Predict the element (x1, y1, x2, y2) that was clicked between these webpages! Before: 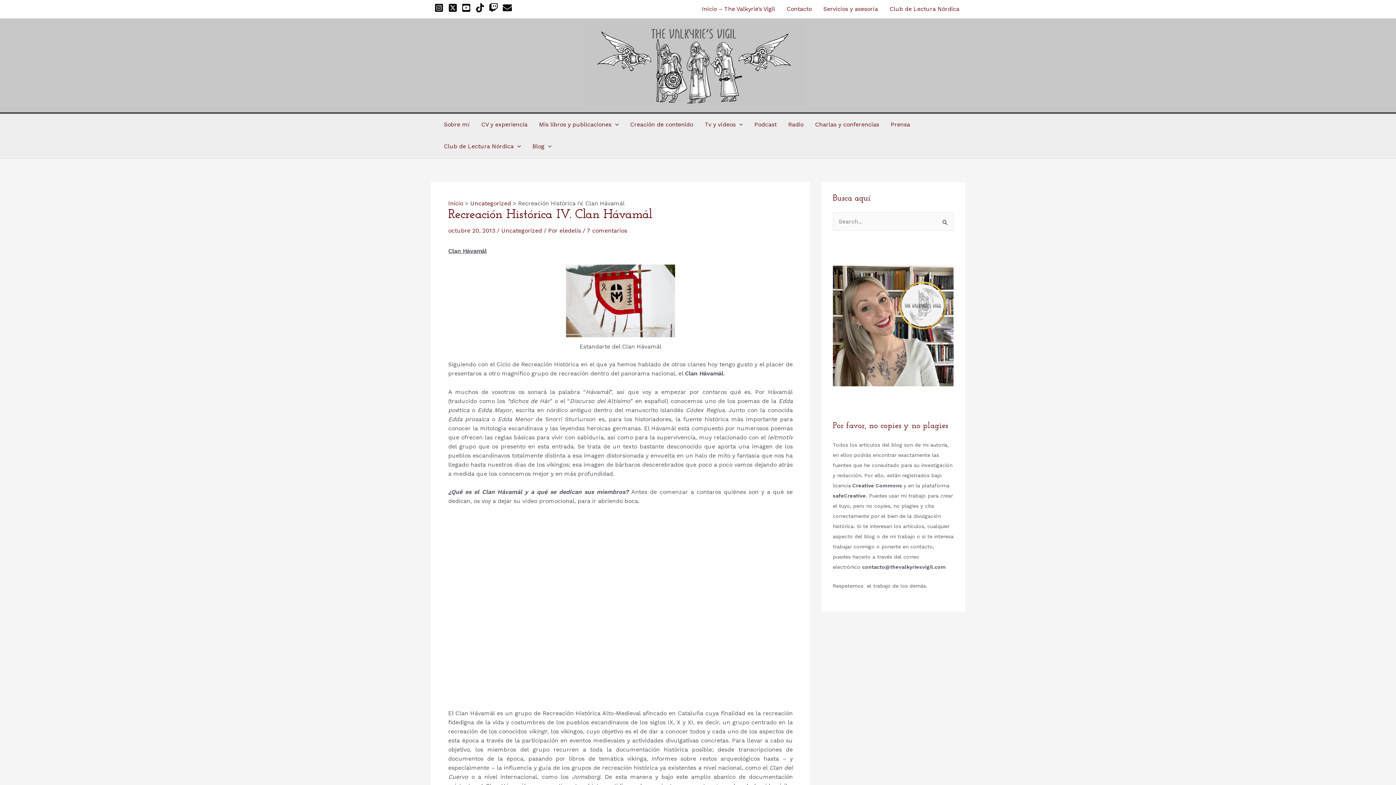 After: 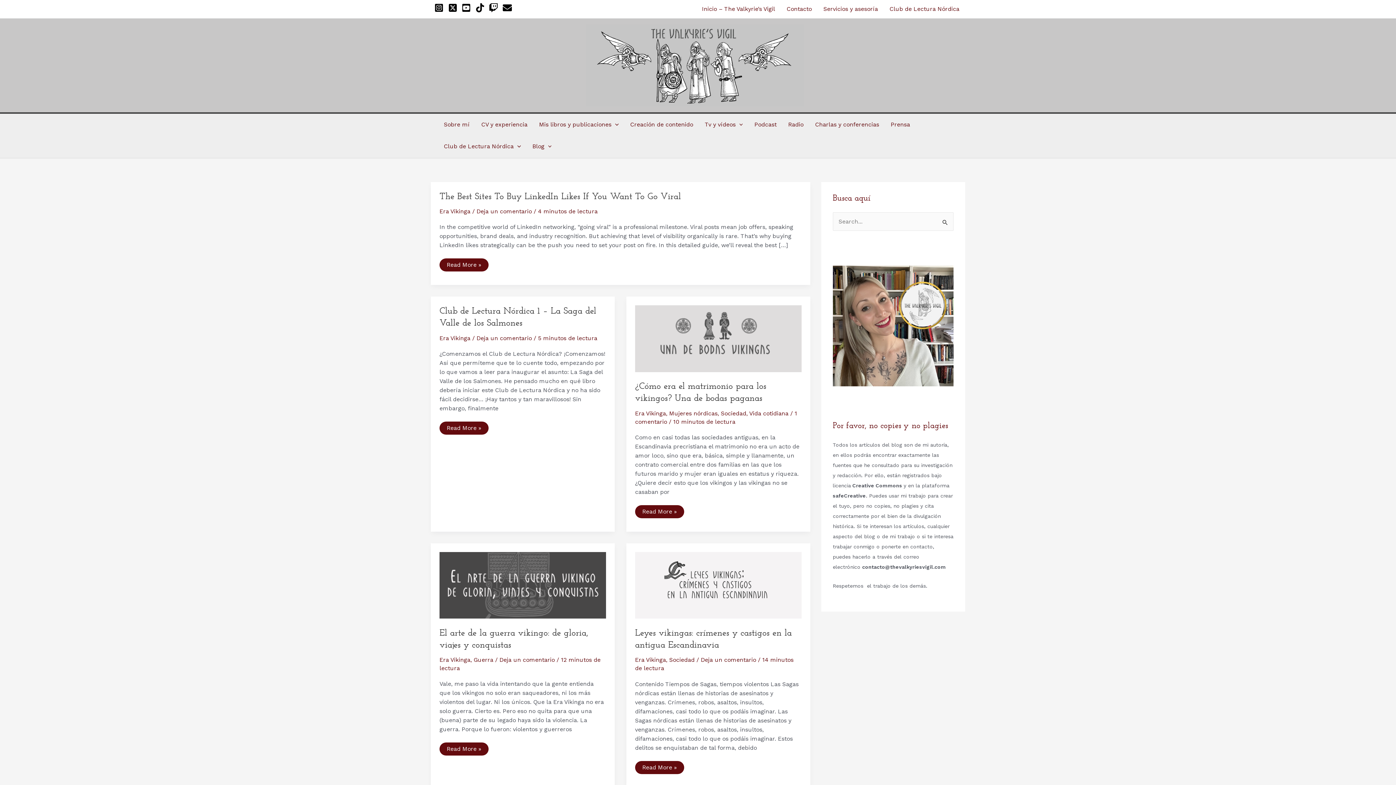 Action: bbox: (526, 135, 557, 157) label: Blog